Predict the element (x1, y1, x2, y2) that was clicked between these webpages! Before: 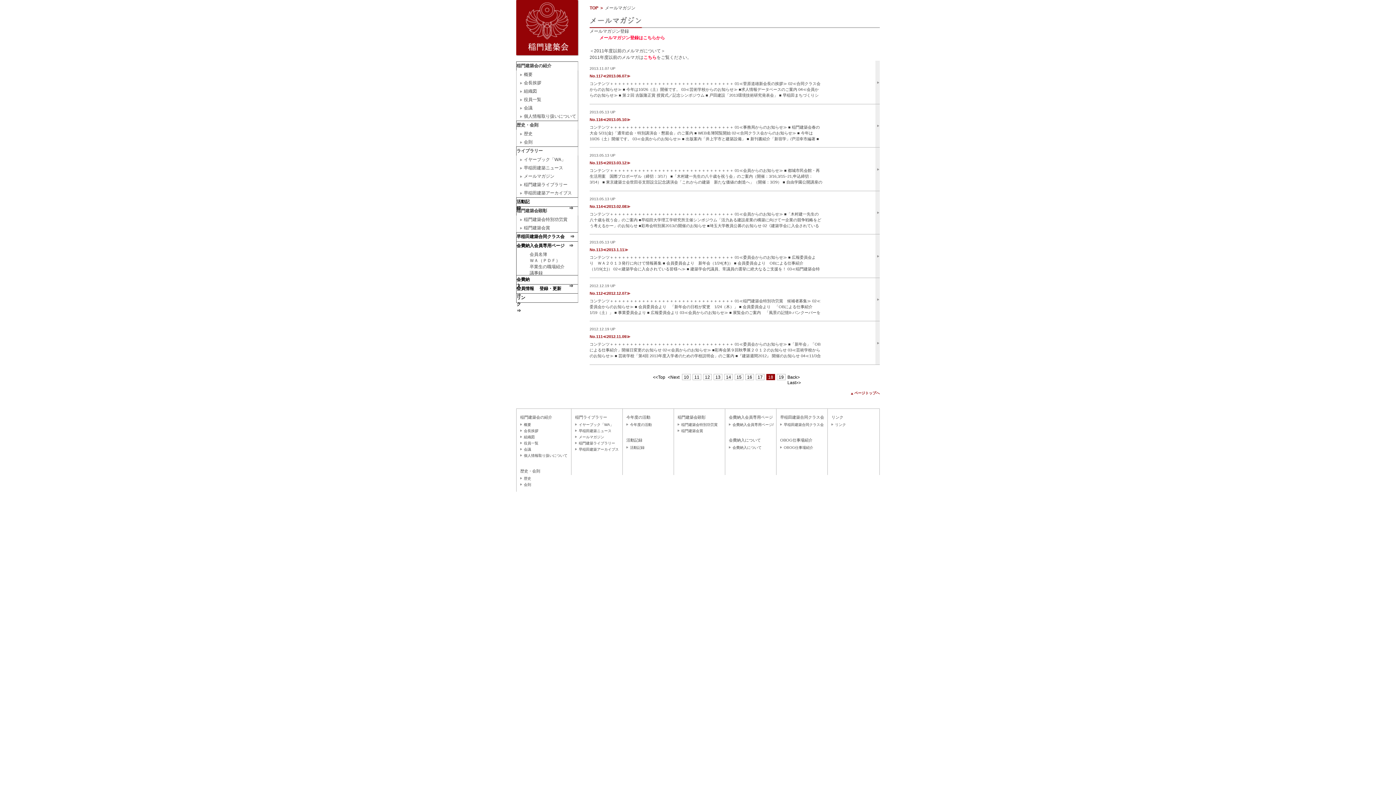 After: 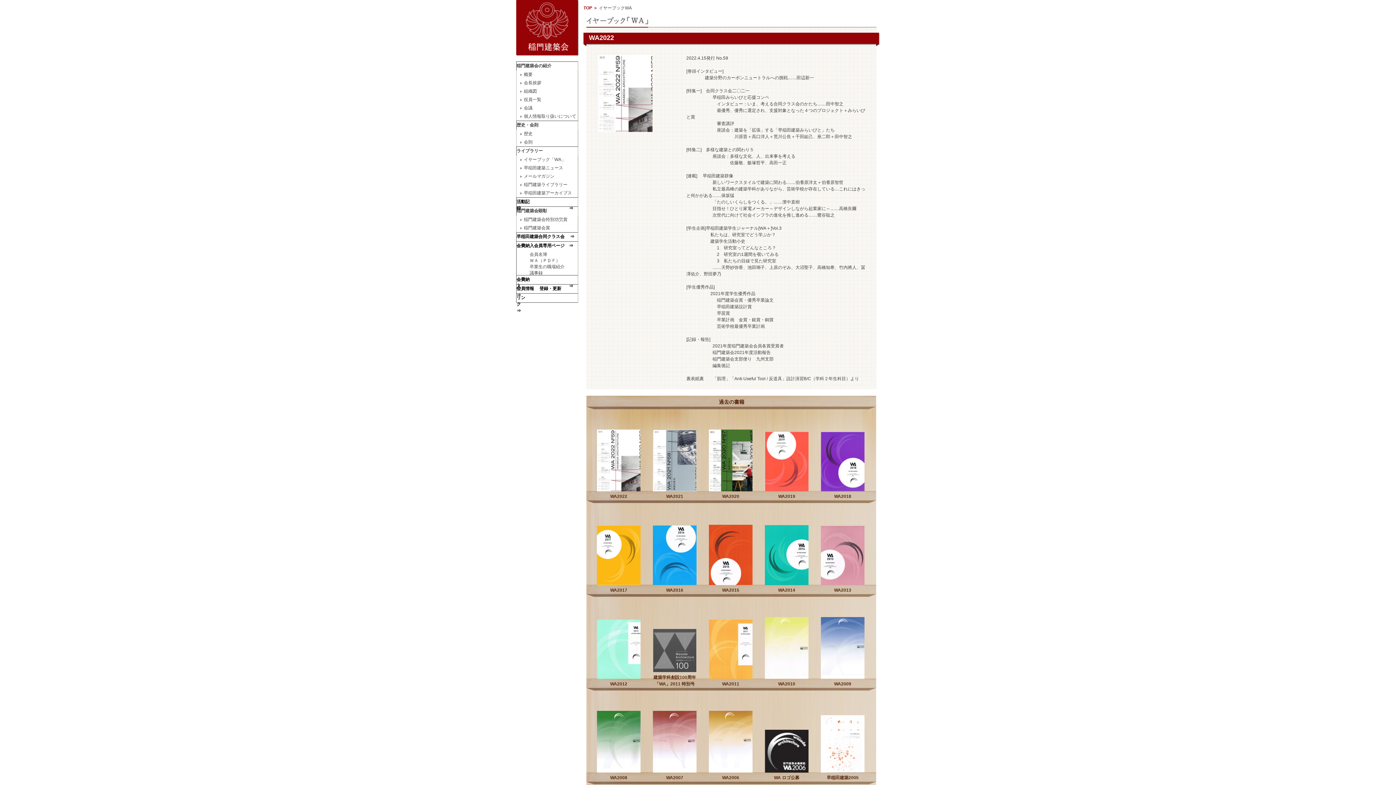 Action: bbox: (516, 155, 586, 164) label: イヤーブック「WA」